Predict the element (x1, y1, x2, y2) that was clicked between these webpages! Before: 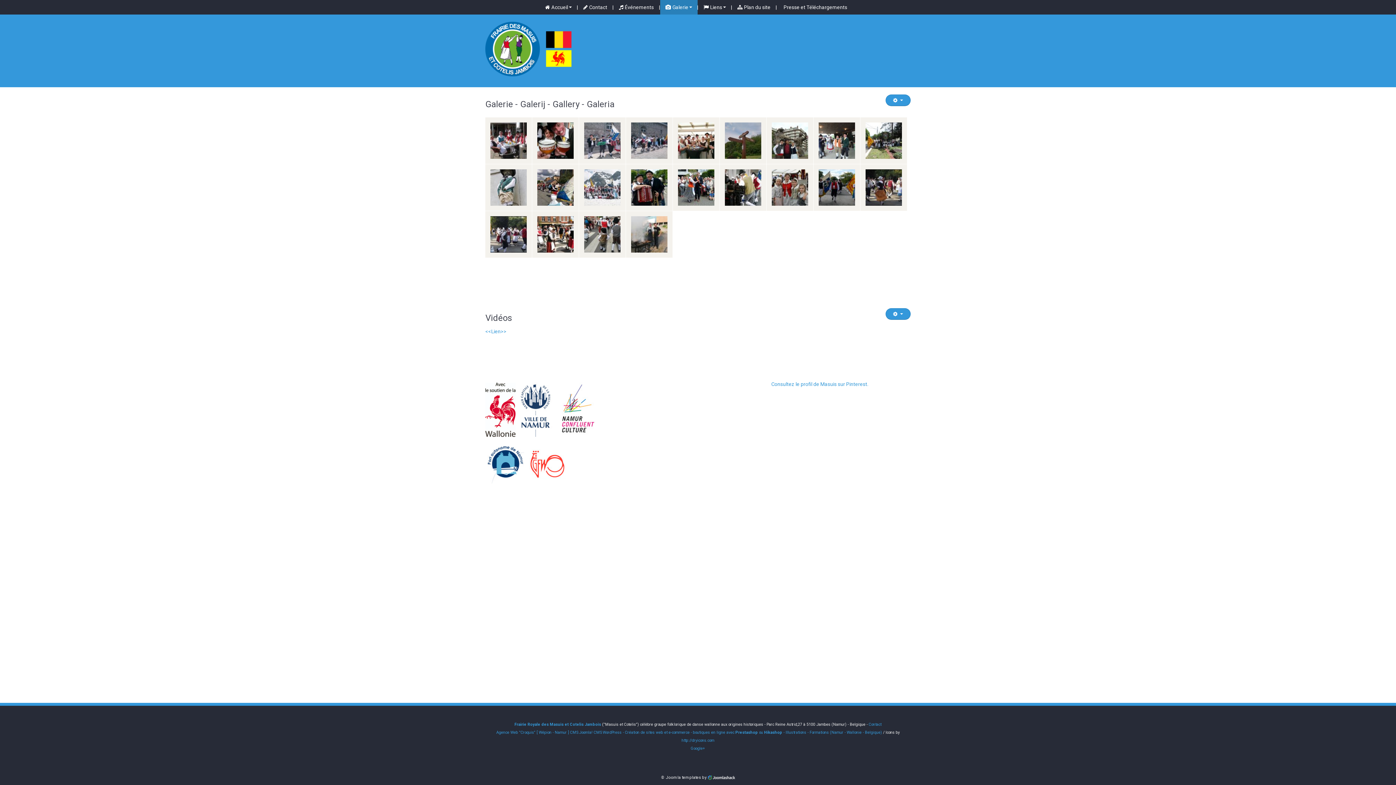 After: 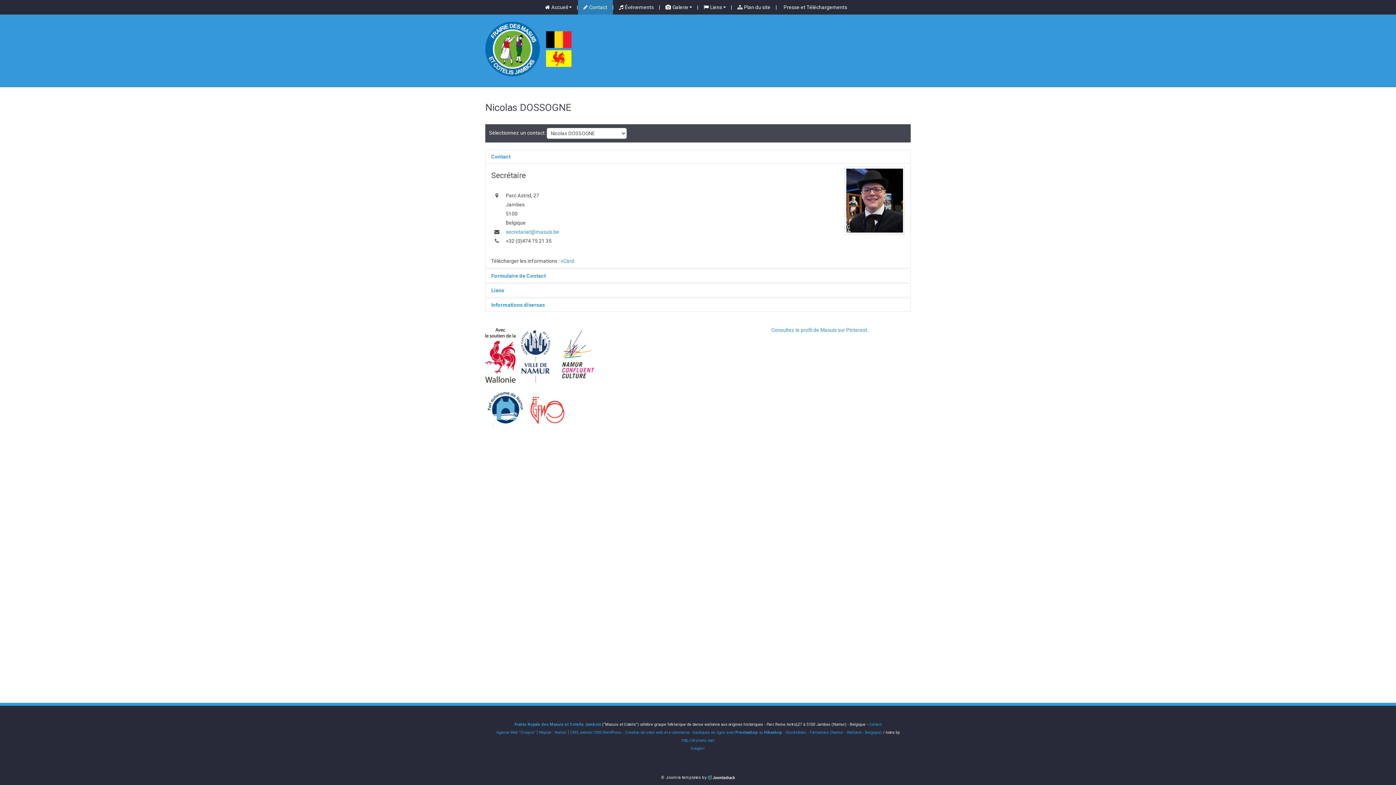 Action: label: Contact bbox: (578, 0, 612, 14)